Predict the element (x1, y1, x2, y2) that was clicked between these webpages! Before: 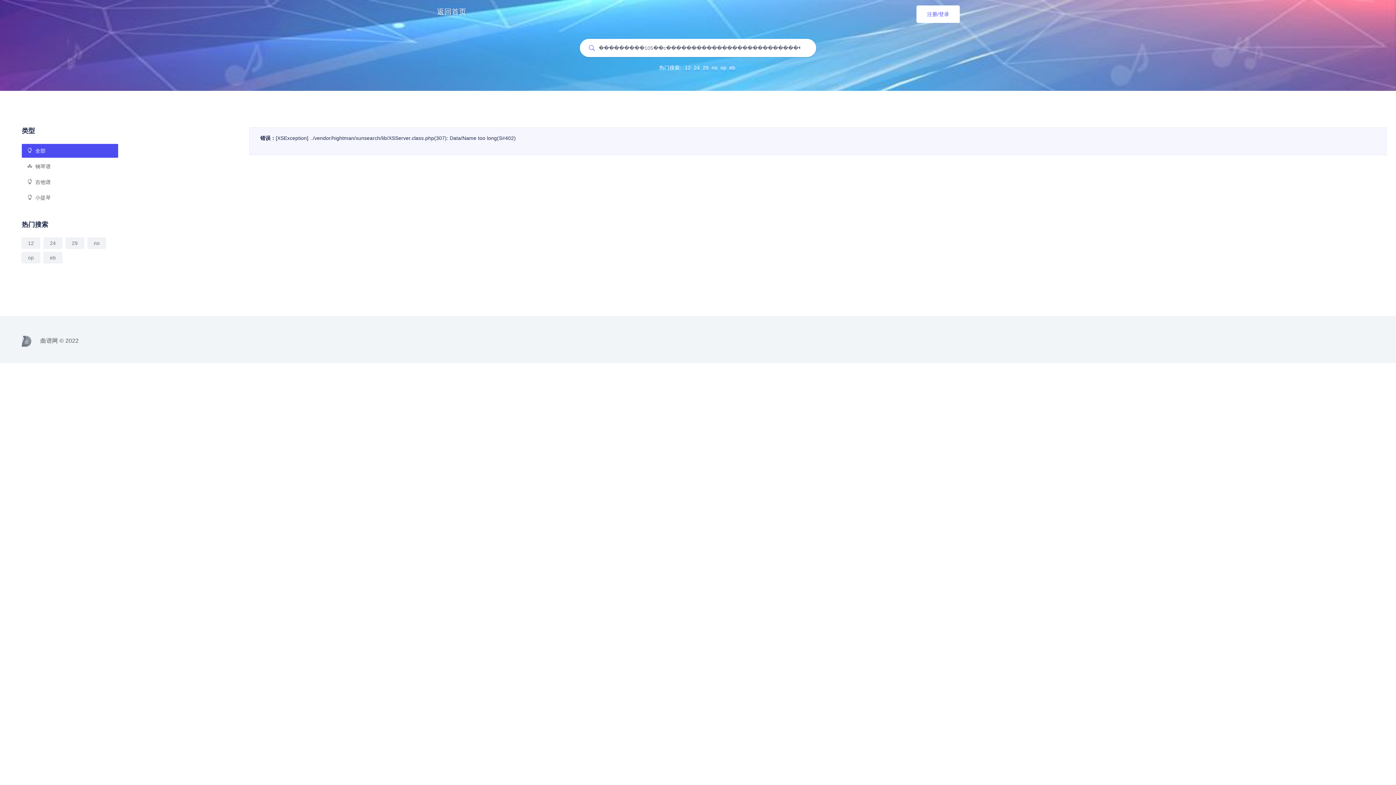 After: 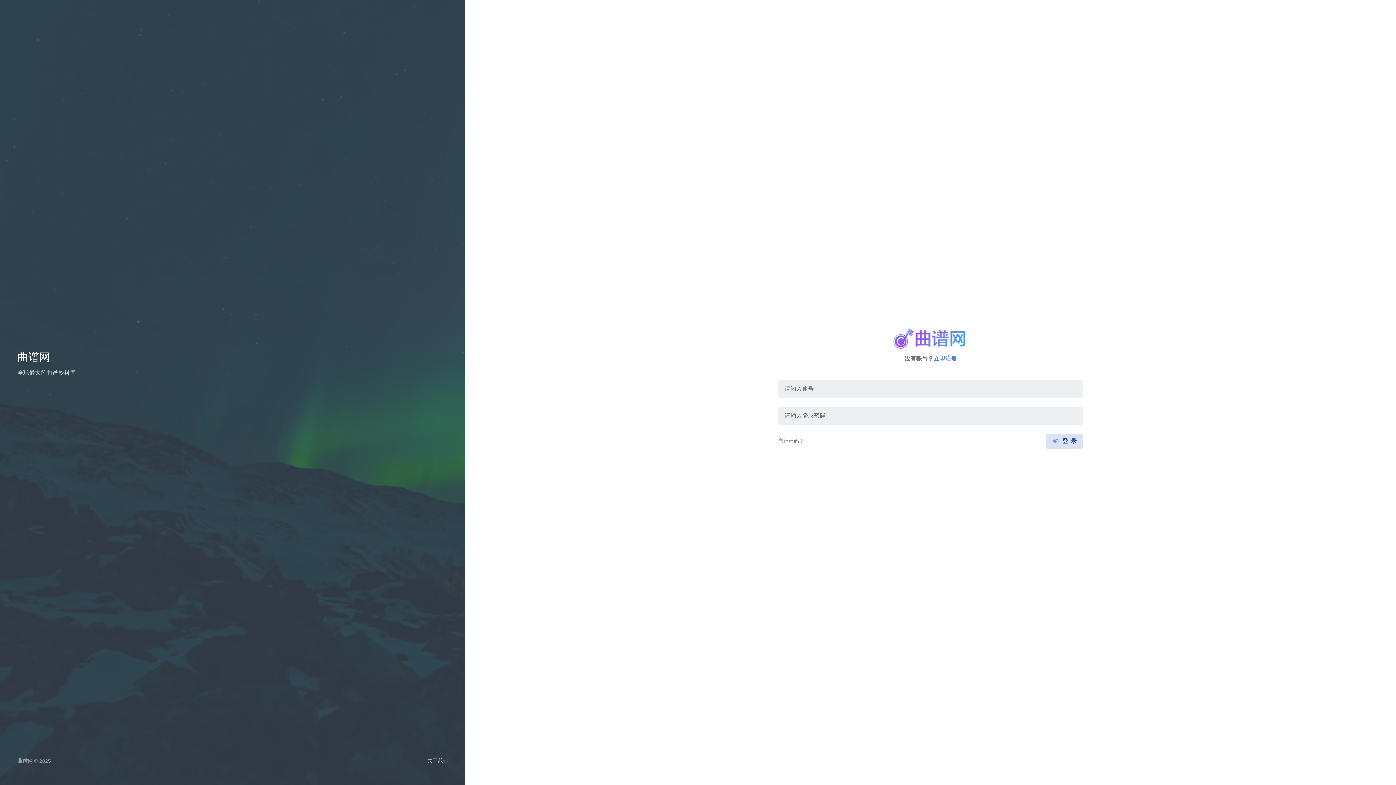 Action: bbox: (916, 5, 959, 22) label: 注册/登录